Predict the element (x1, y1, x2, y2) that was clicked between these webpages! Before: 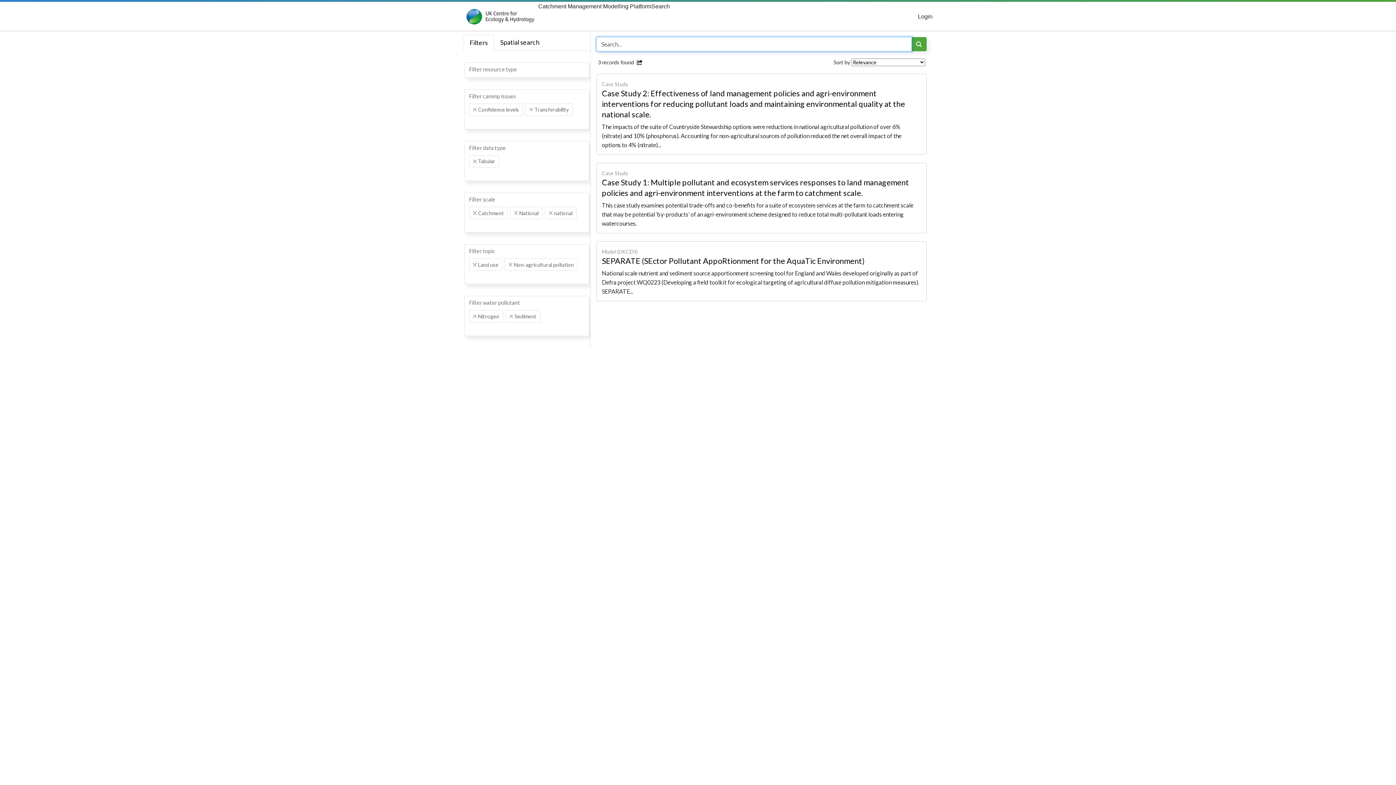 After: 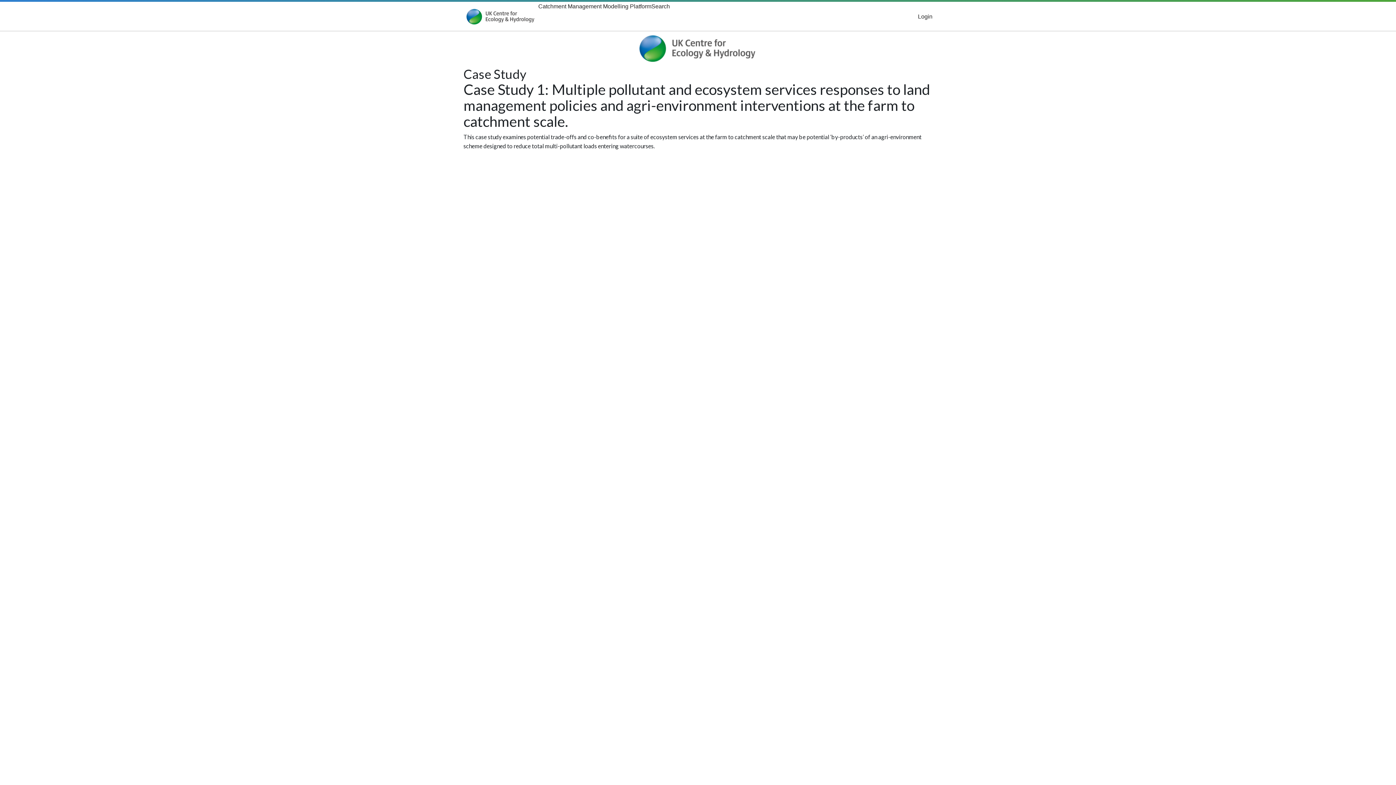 Action: bbox: (596, 162, 926, 233) label: Case Study
Case Study 1: Multiple pollutant and ecosystem services responses to land management policies and agri-environment interventions at the farm to catchment scale.
This case study examines potential trade-offs and co-benefits for a suite of ecosystem services at the farm to catchment scale that may be potential ‘by-products’ of an agri-environment scheme designed to reduce total multi-pollutant loads entering watercourses.